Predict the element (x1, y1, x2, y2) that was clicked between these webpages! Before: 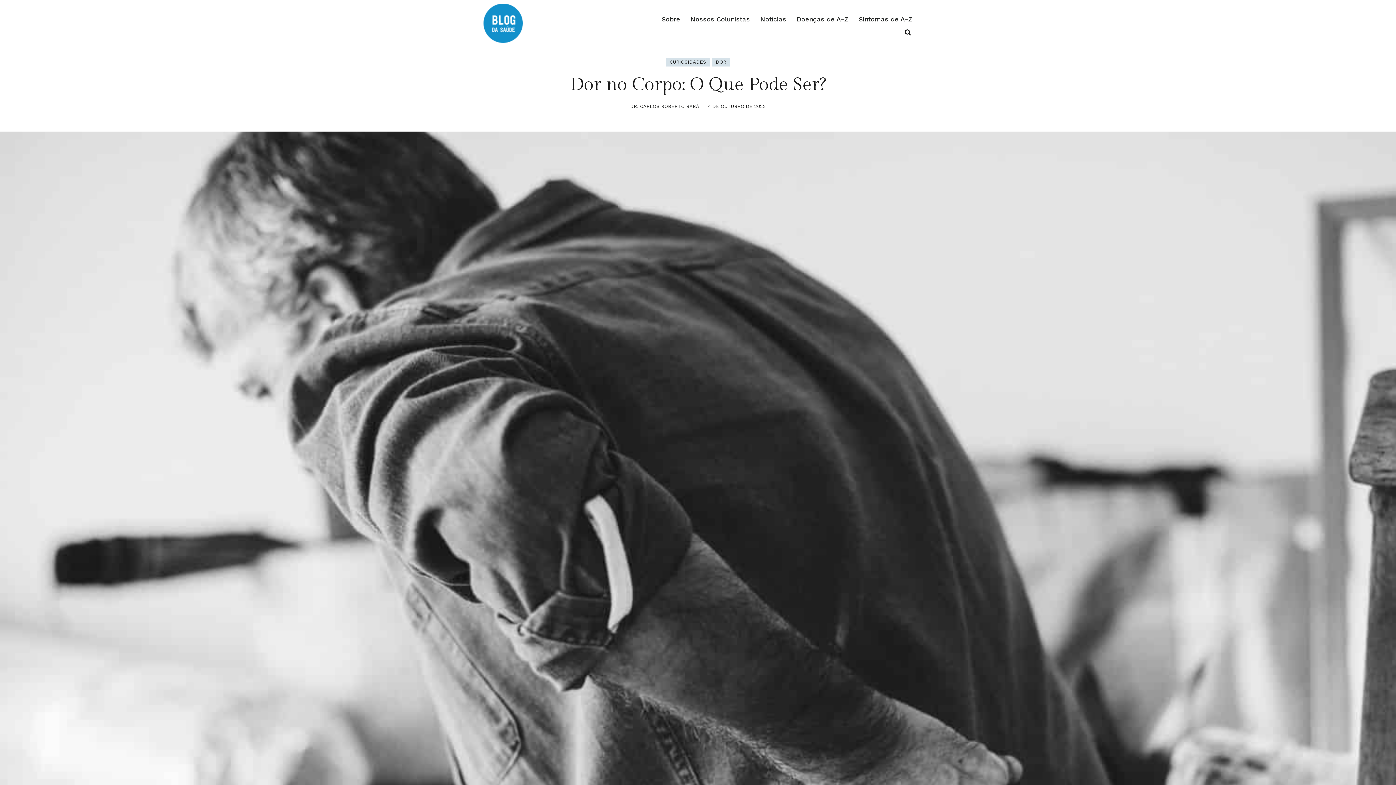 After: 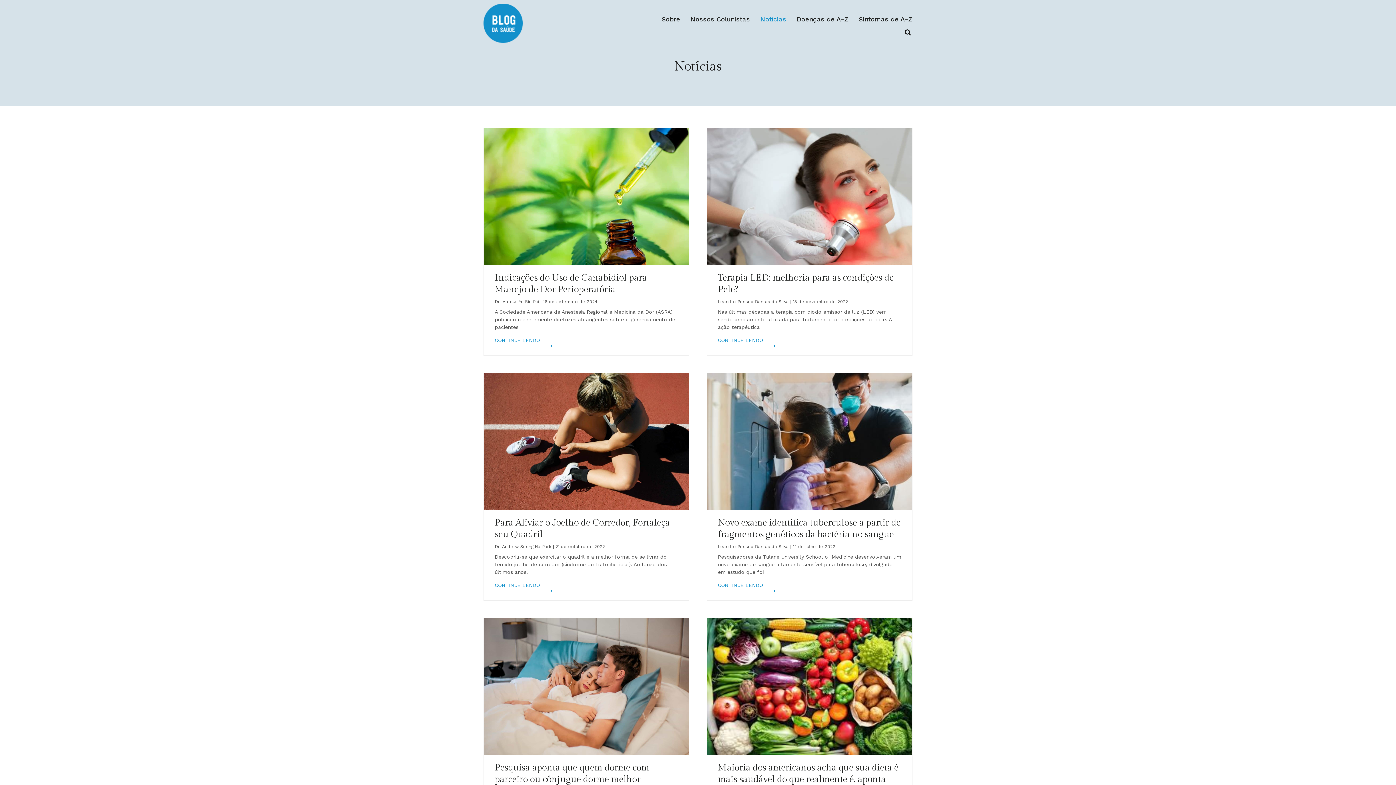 Action: bbox: (755, 13, 791, 25) label: Notícias